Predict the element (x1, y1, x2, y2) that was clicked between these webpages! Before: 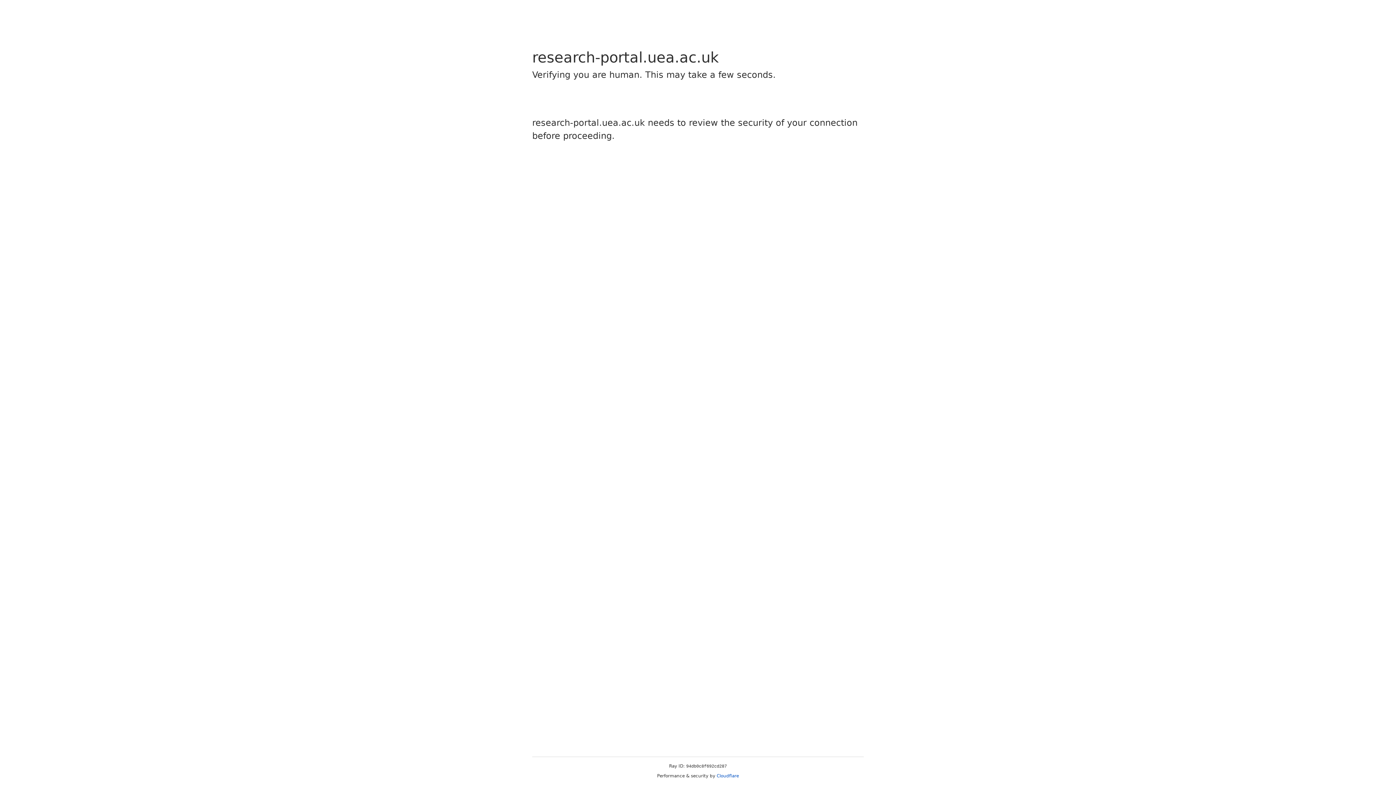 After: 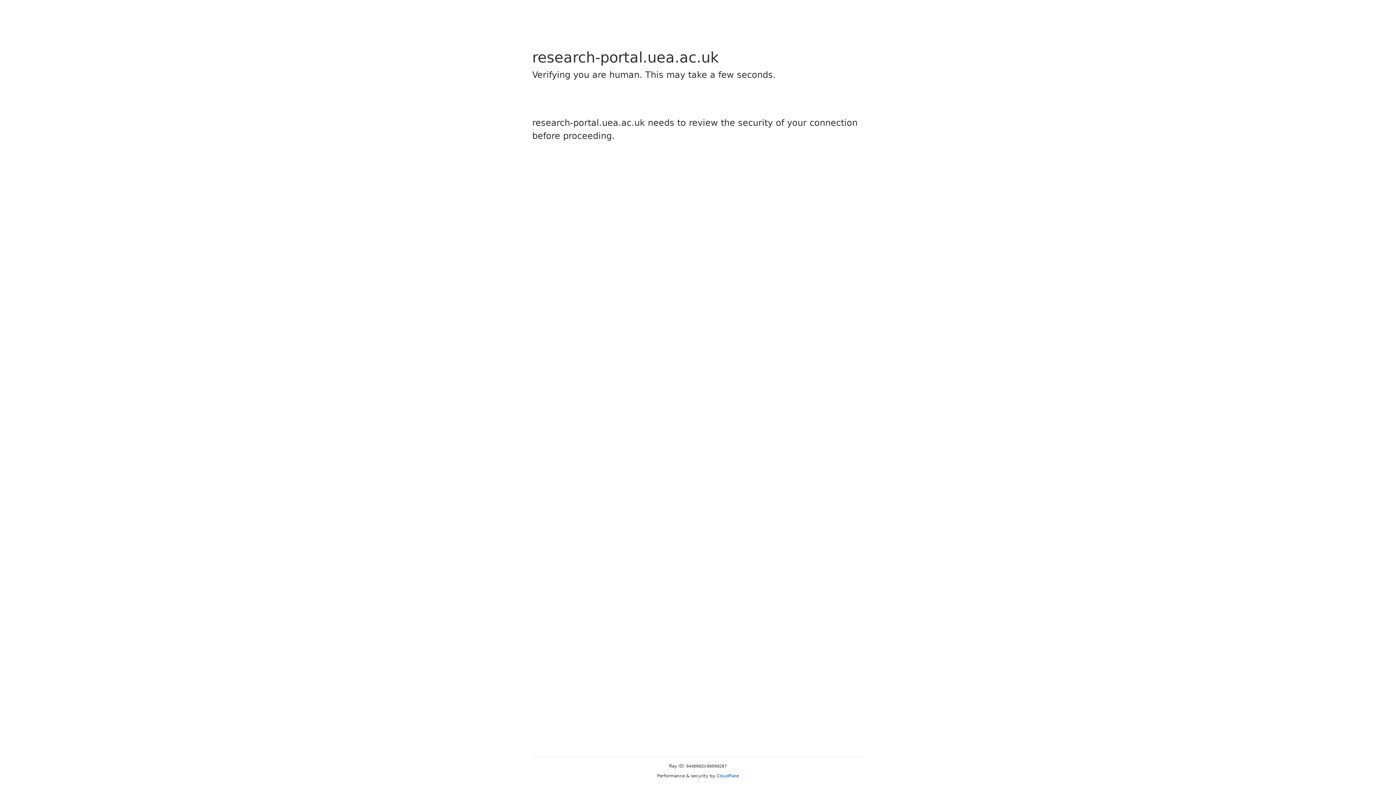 Action: label: Cloudflare bbox: (716, 773, 739, 778)